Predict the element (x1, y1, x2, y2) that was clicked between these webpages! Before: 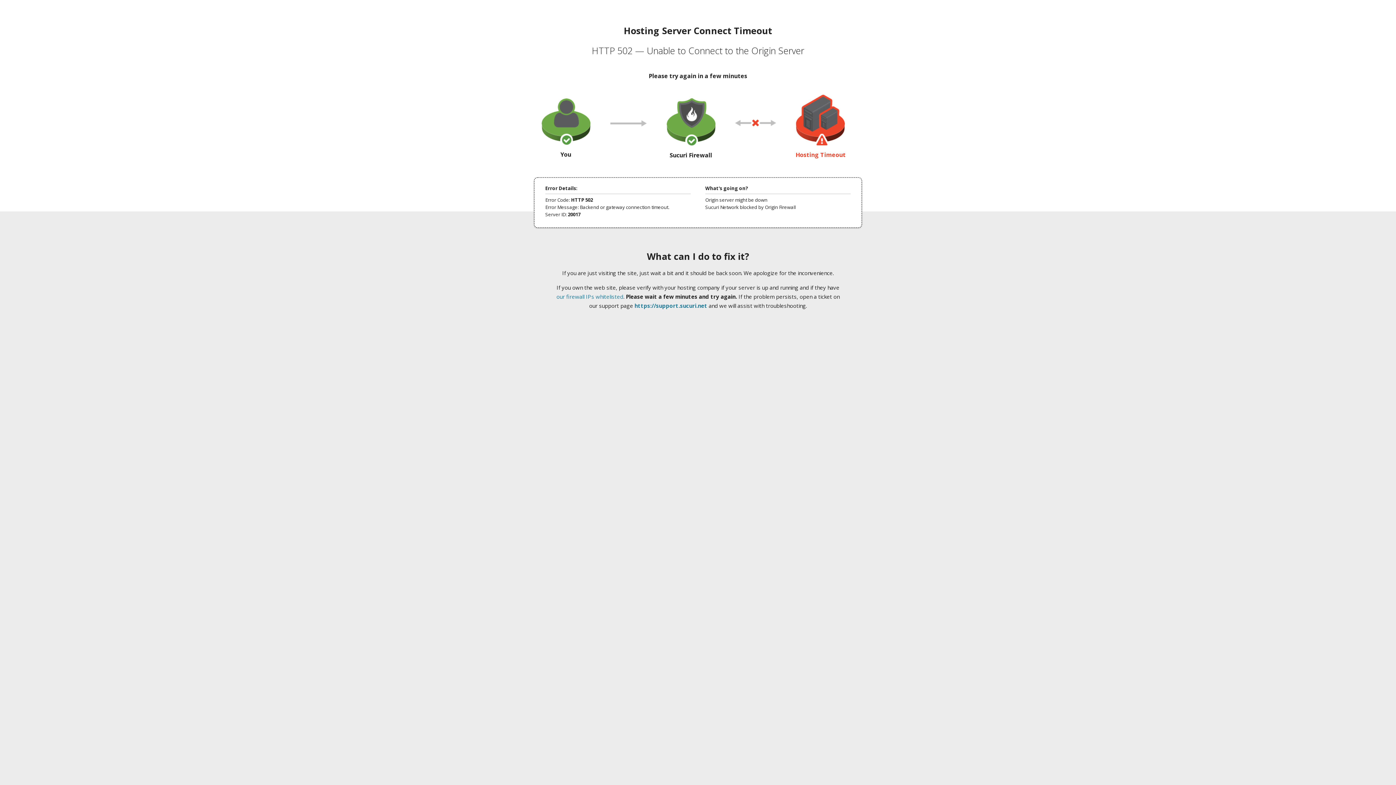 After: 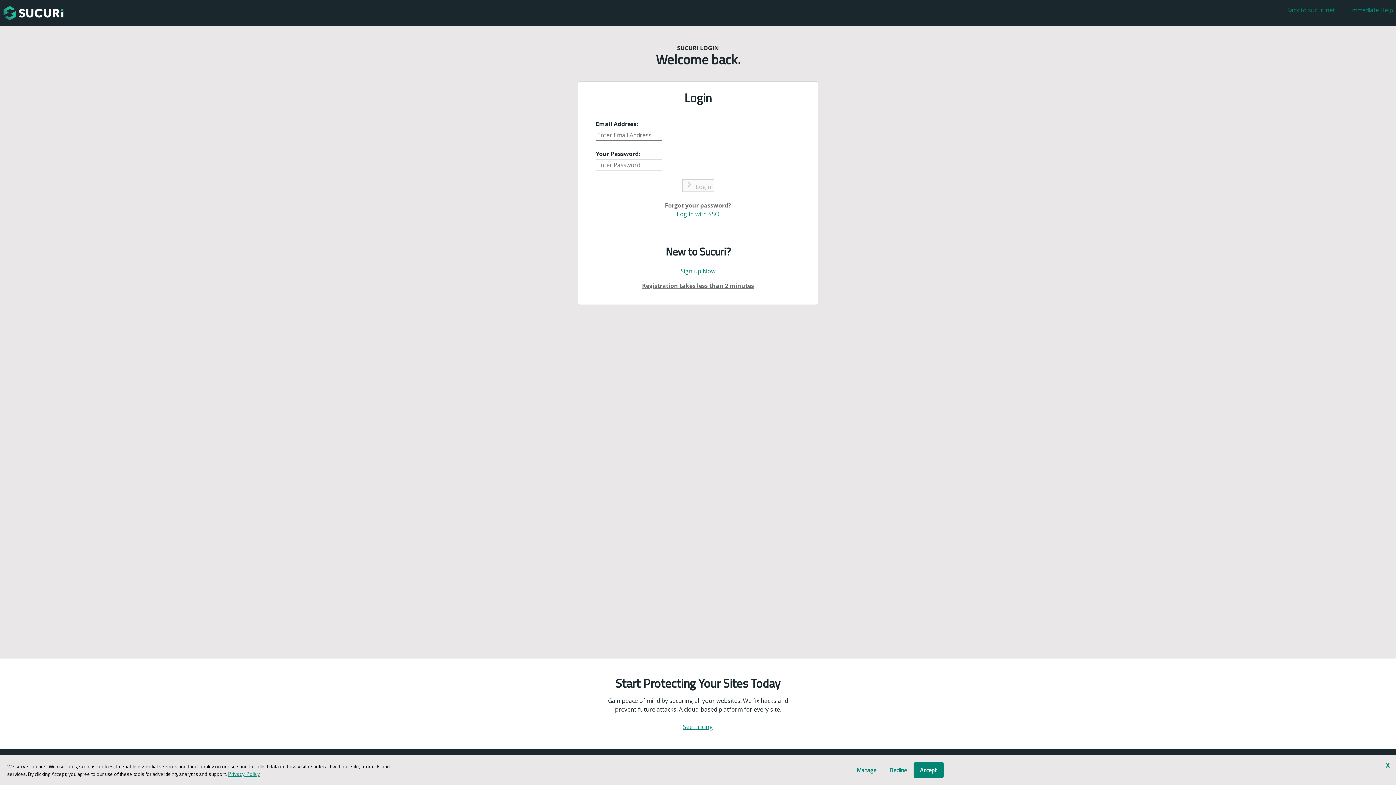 Action: bbox: (634, 302, 707, 309) label: https://support.sucuri.net